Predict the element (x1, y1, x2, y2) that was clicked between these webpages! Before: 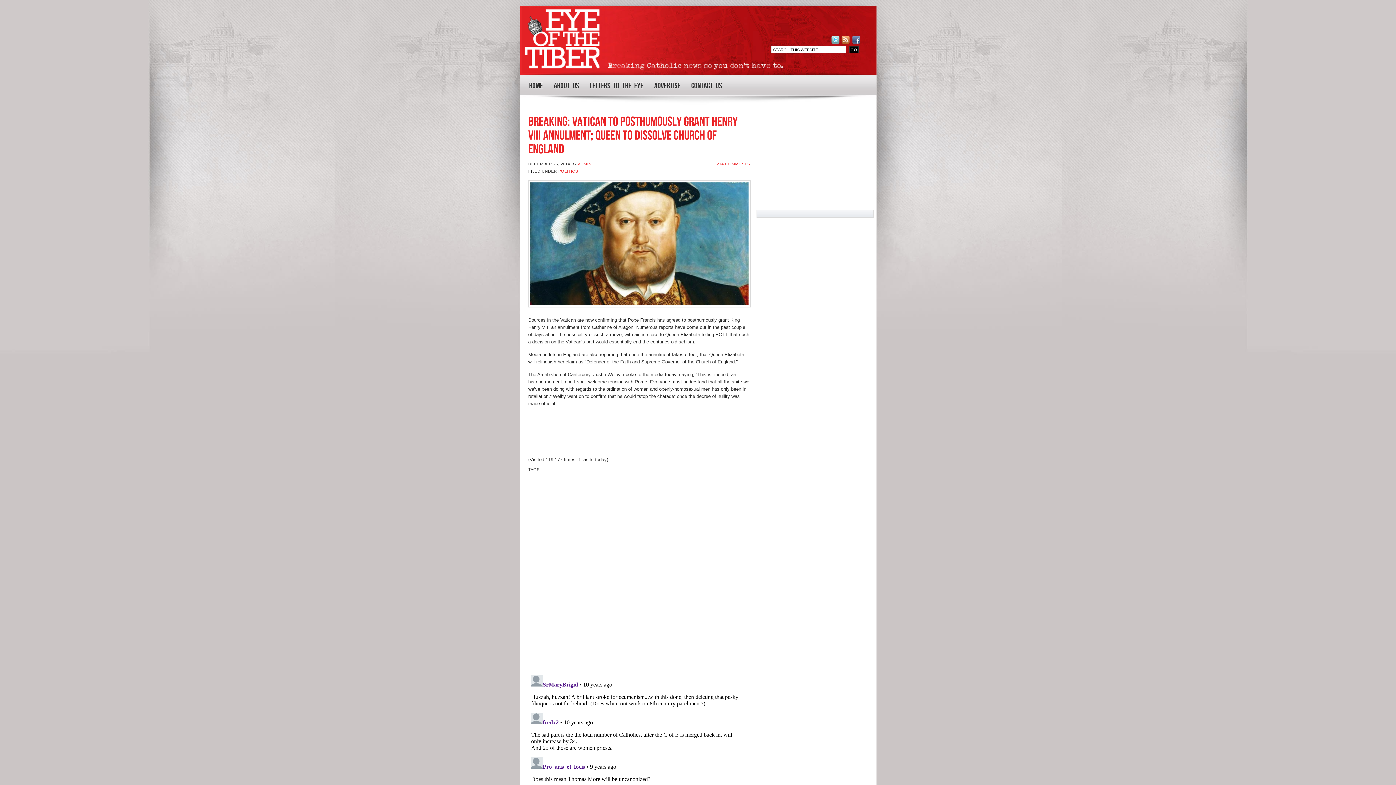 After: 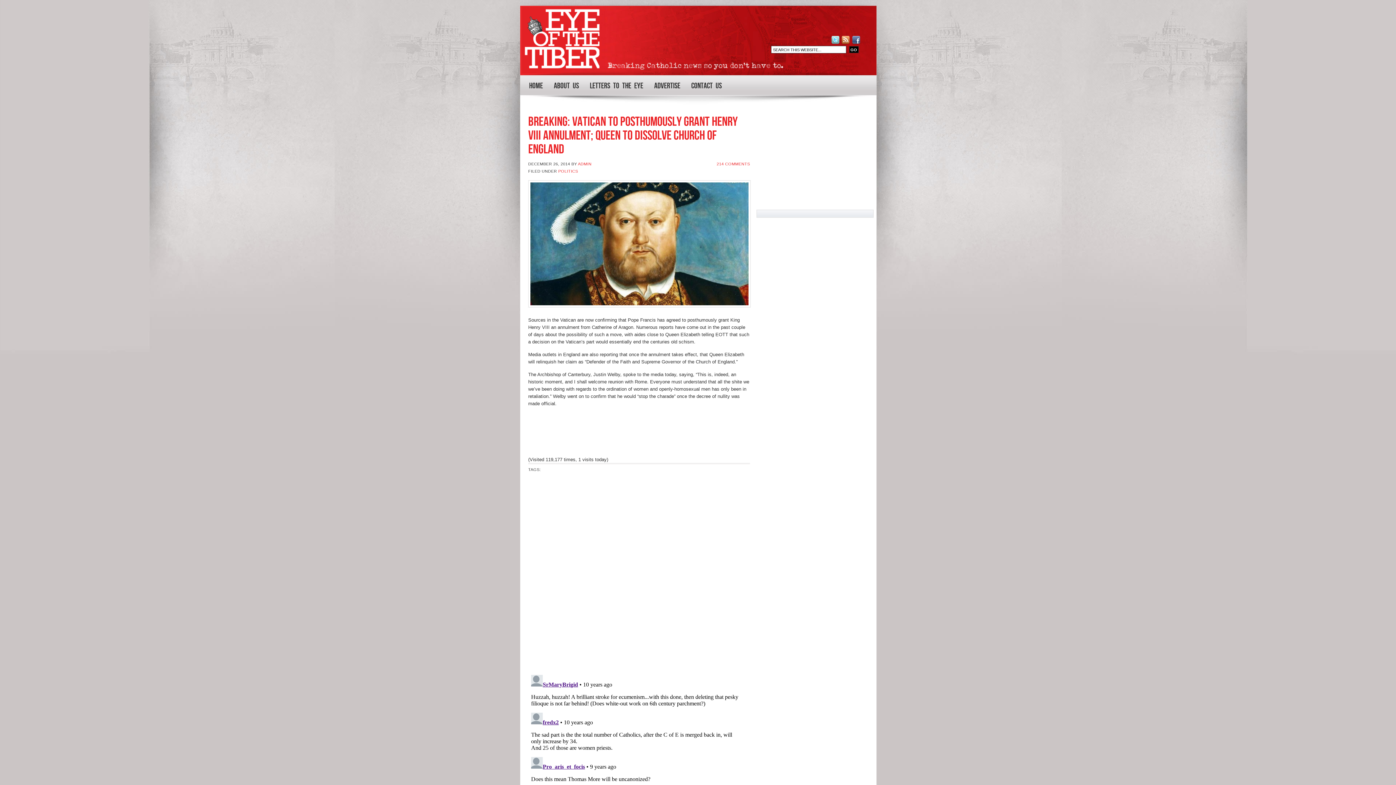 Action: bbox: (850, 40, 860, 44)